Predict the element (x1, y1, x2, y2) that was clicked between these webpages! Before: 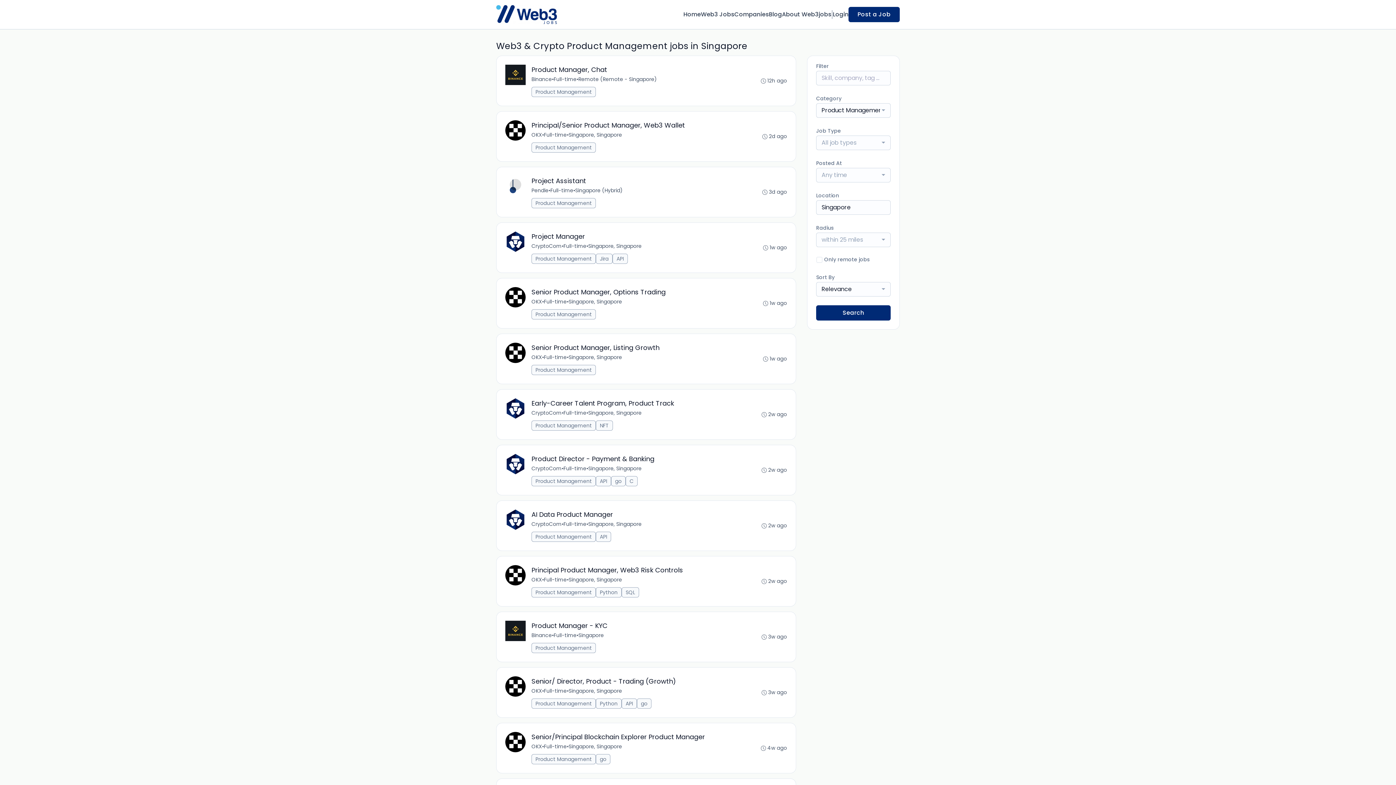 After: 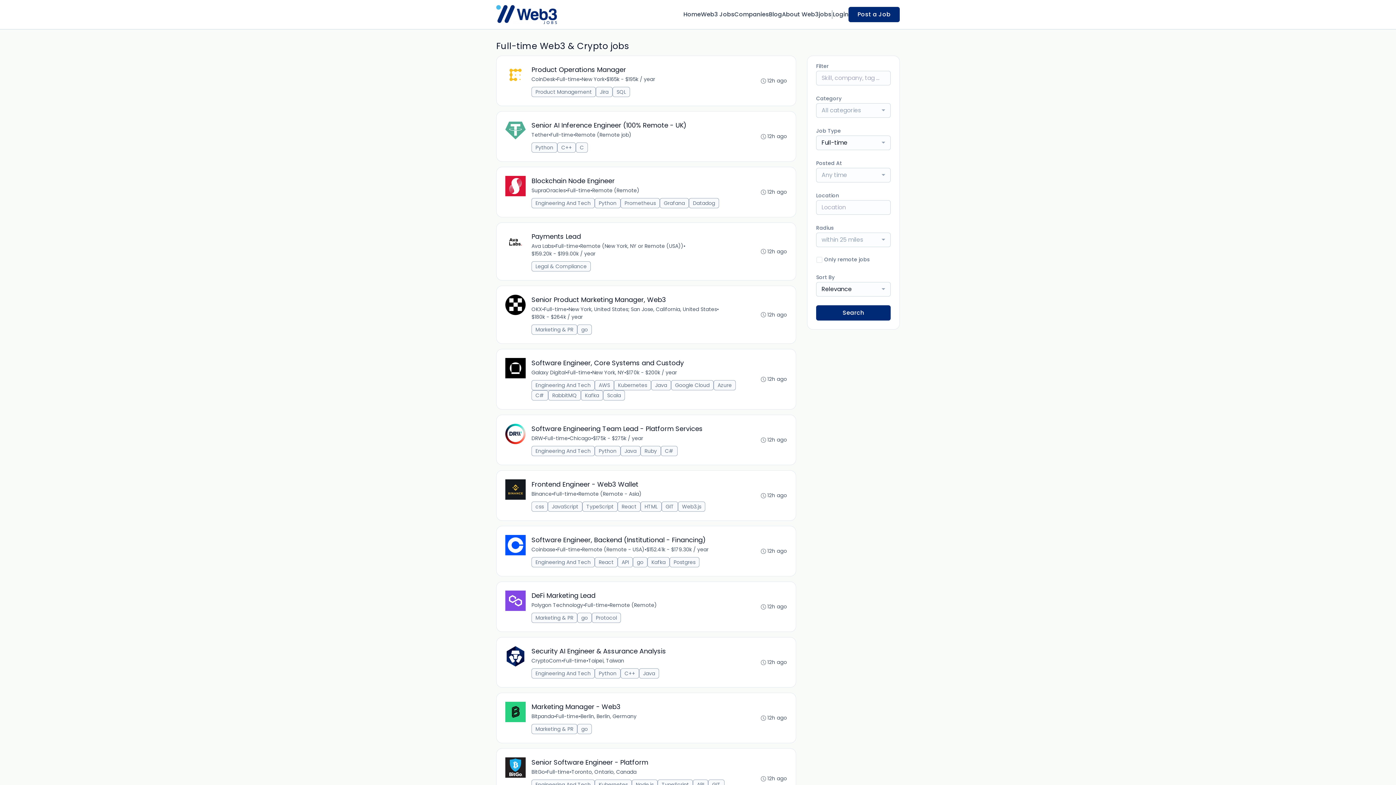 Action: bbox: (544, 576, 566, 584) label: Full-time